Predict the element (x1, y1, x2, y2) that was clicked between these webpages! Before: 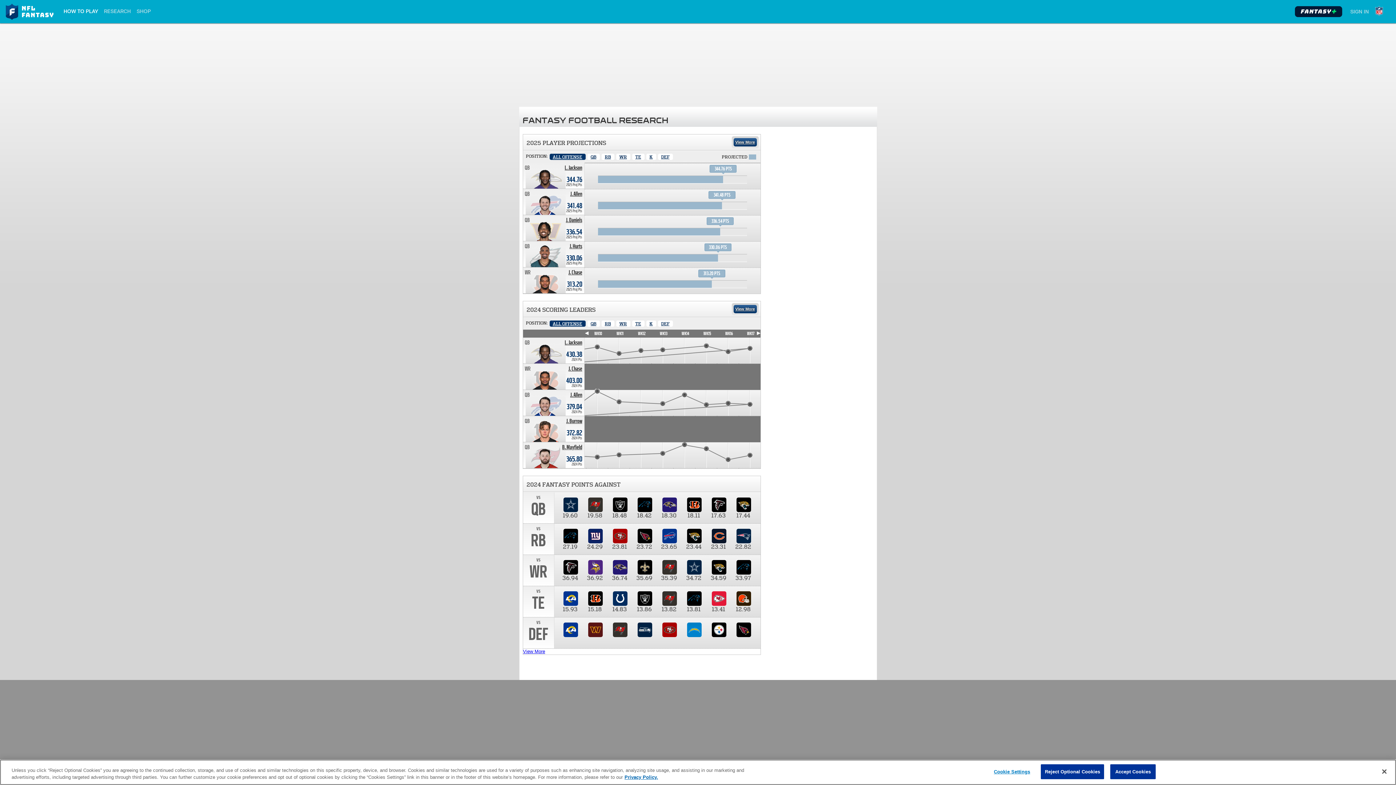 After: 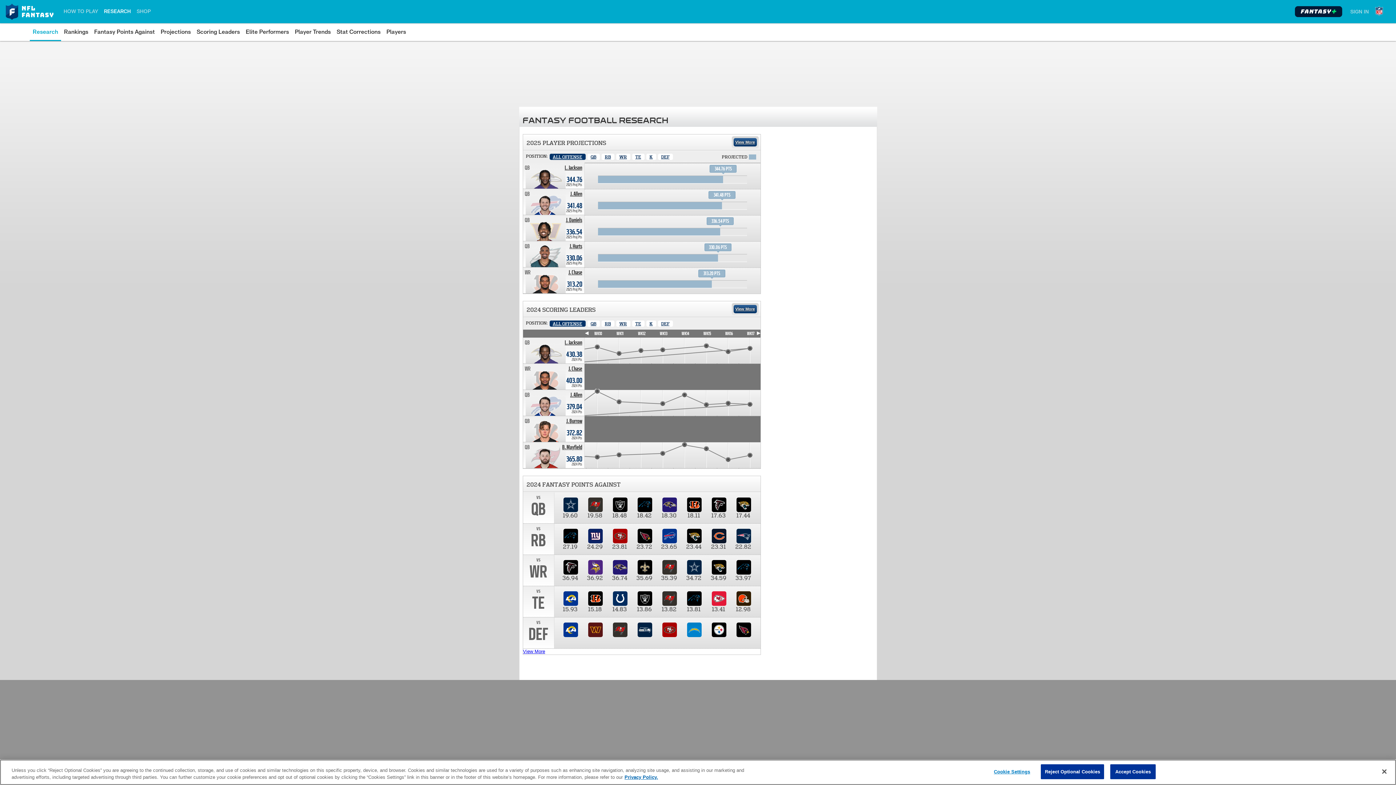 Action: label: RESEARCH bbox: (104, 2, 130, 19)